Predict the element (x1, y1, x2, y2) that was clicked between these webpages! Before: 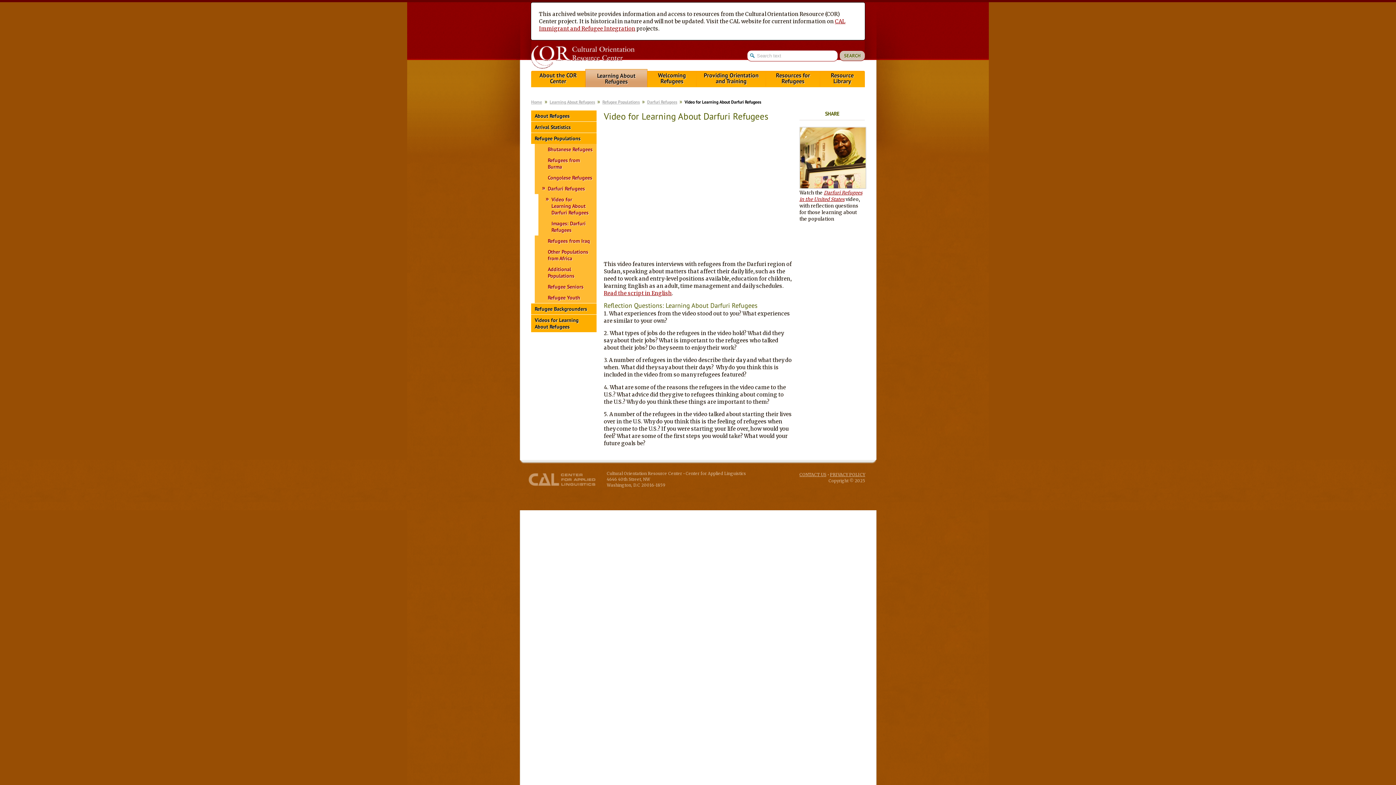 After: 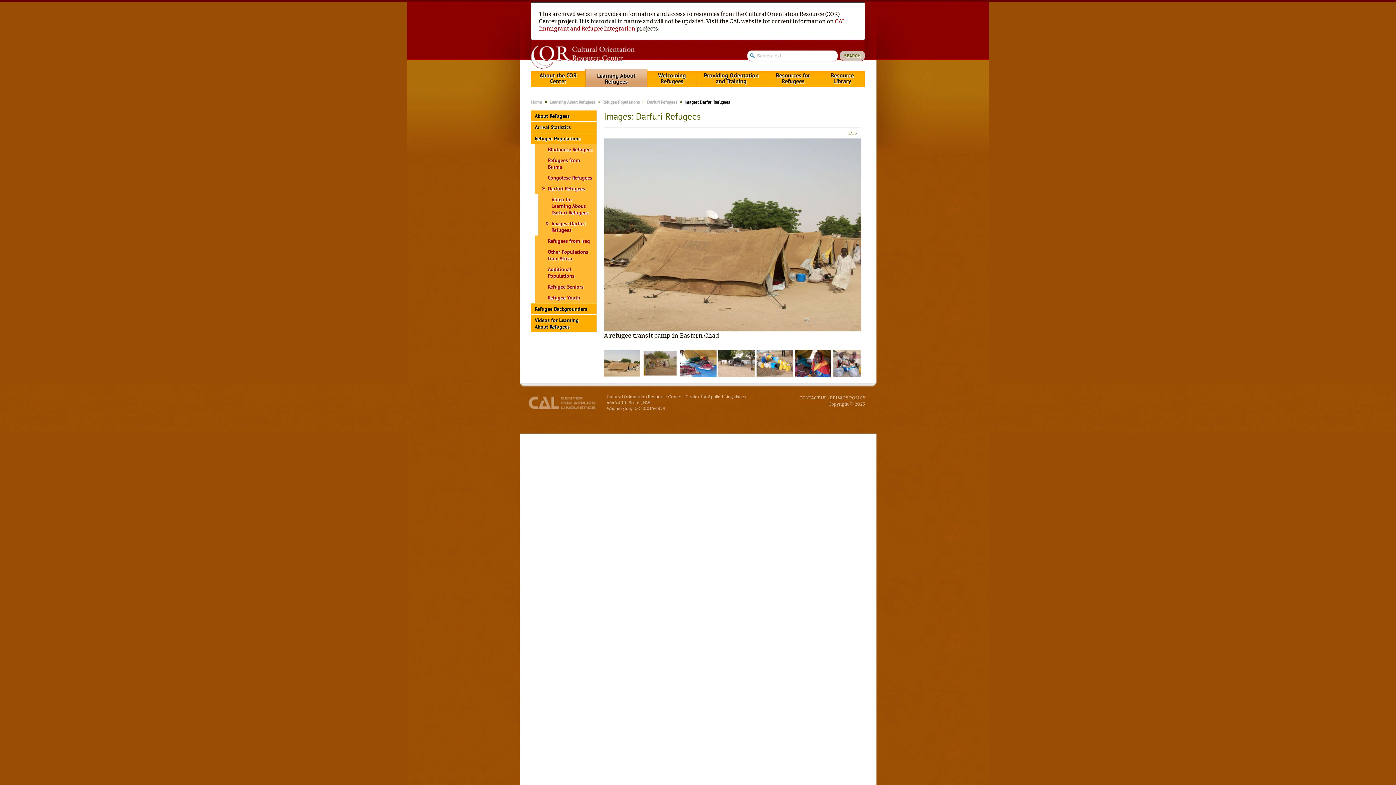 Action: label: Images: Darfuri Refugees bbox: (538, 218, 596, 235)